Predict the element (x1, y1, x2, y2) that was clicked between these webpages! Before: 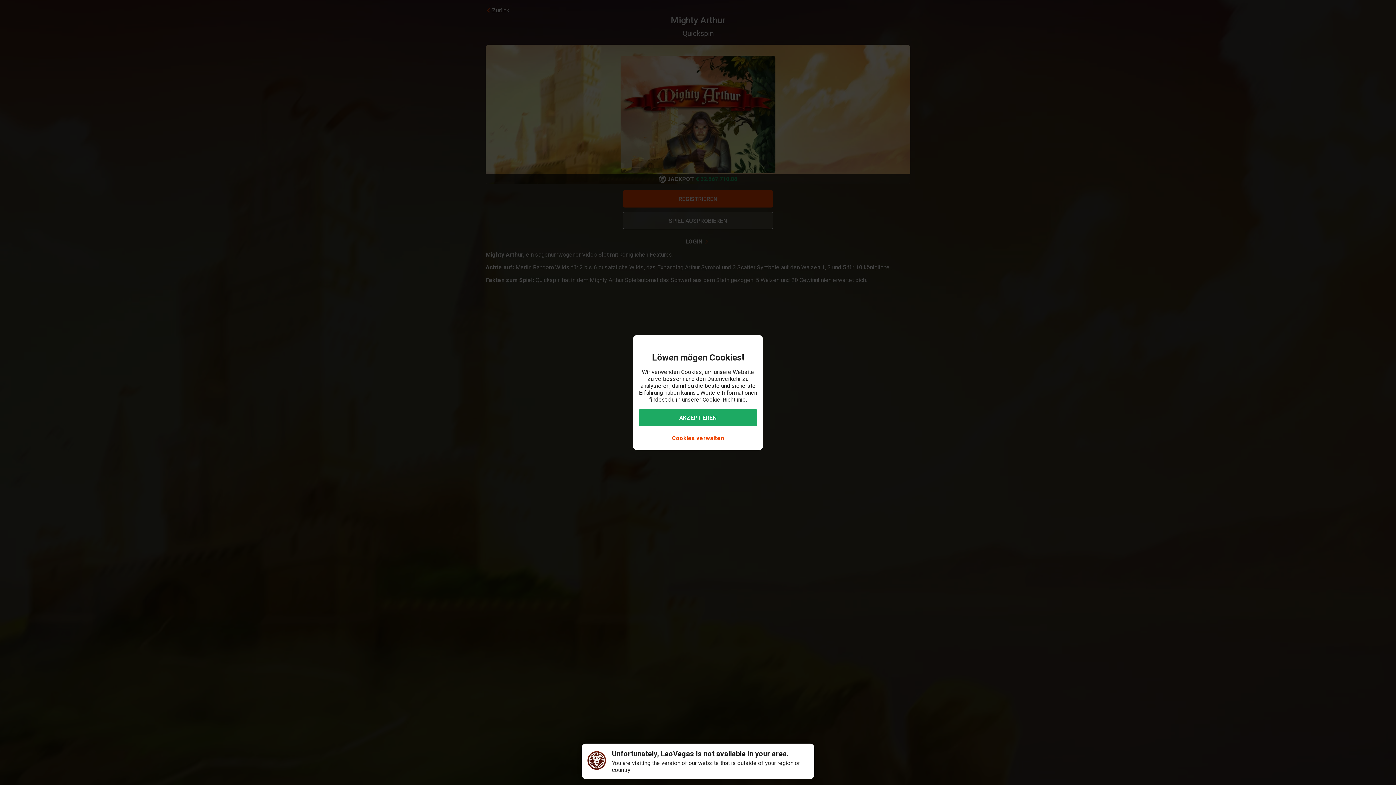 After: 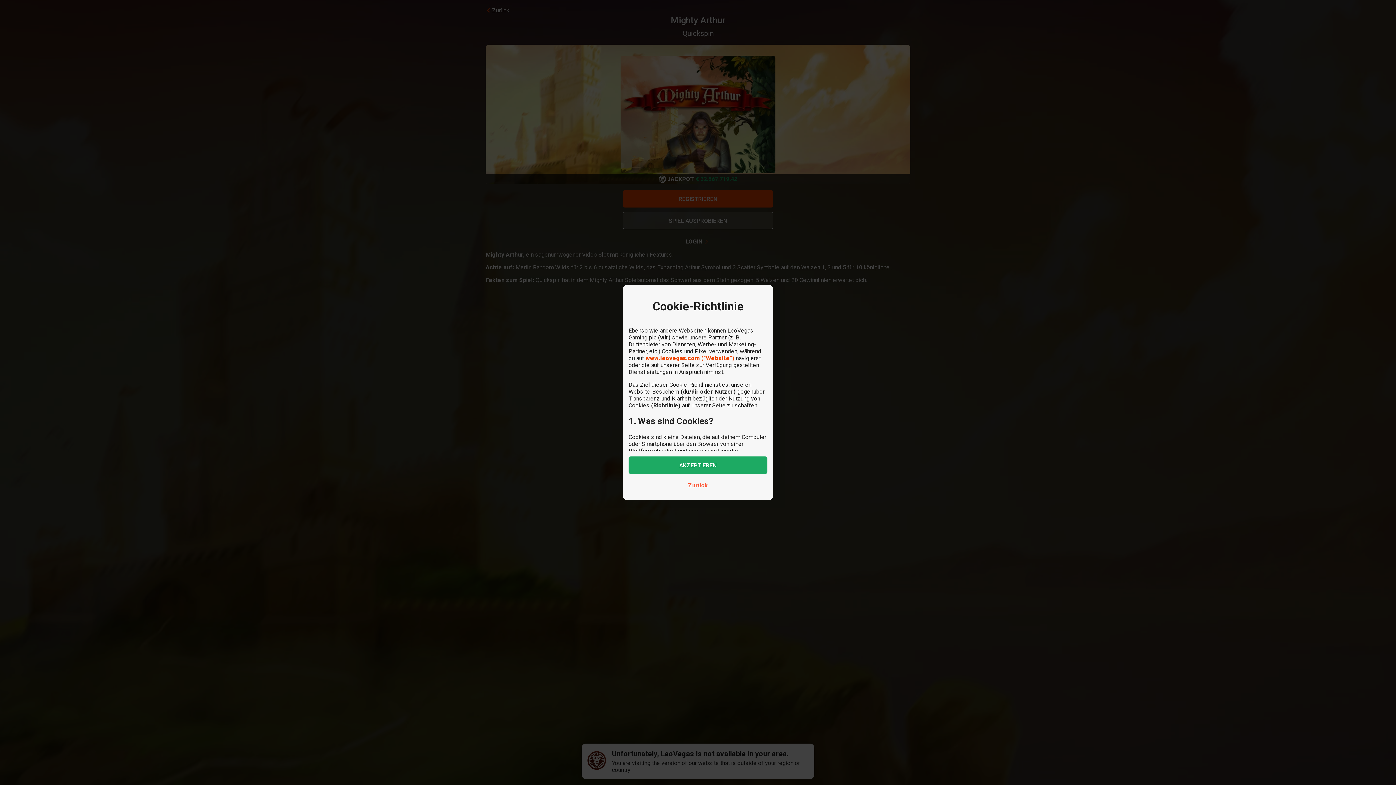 Action: label: Cookie-Richtlinie. bbox: (702, 396, 747, 403)